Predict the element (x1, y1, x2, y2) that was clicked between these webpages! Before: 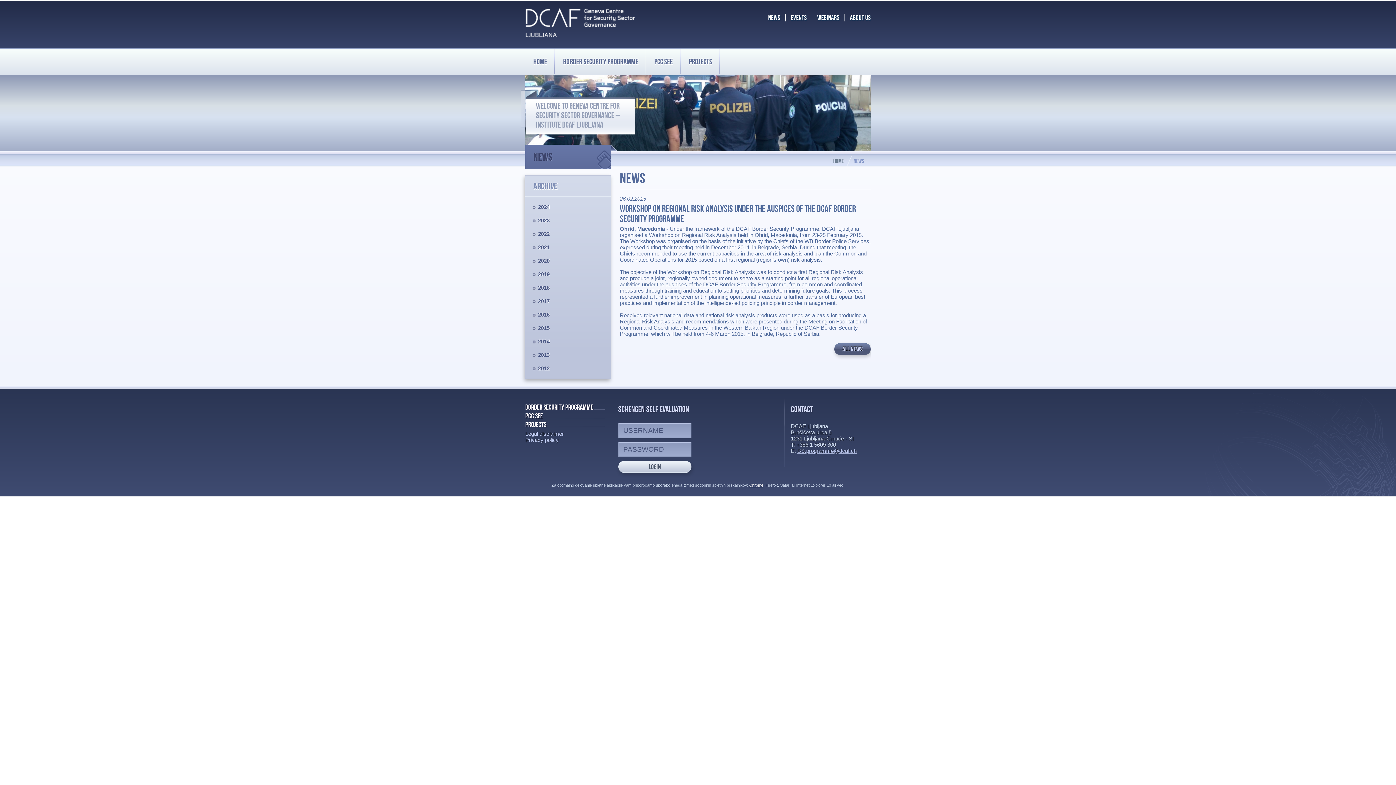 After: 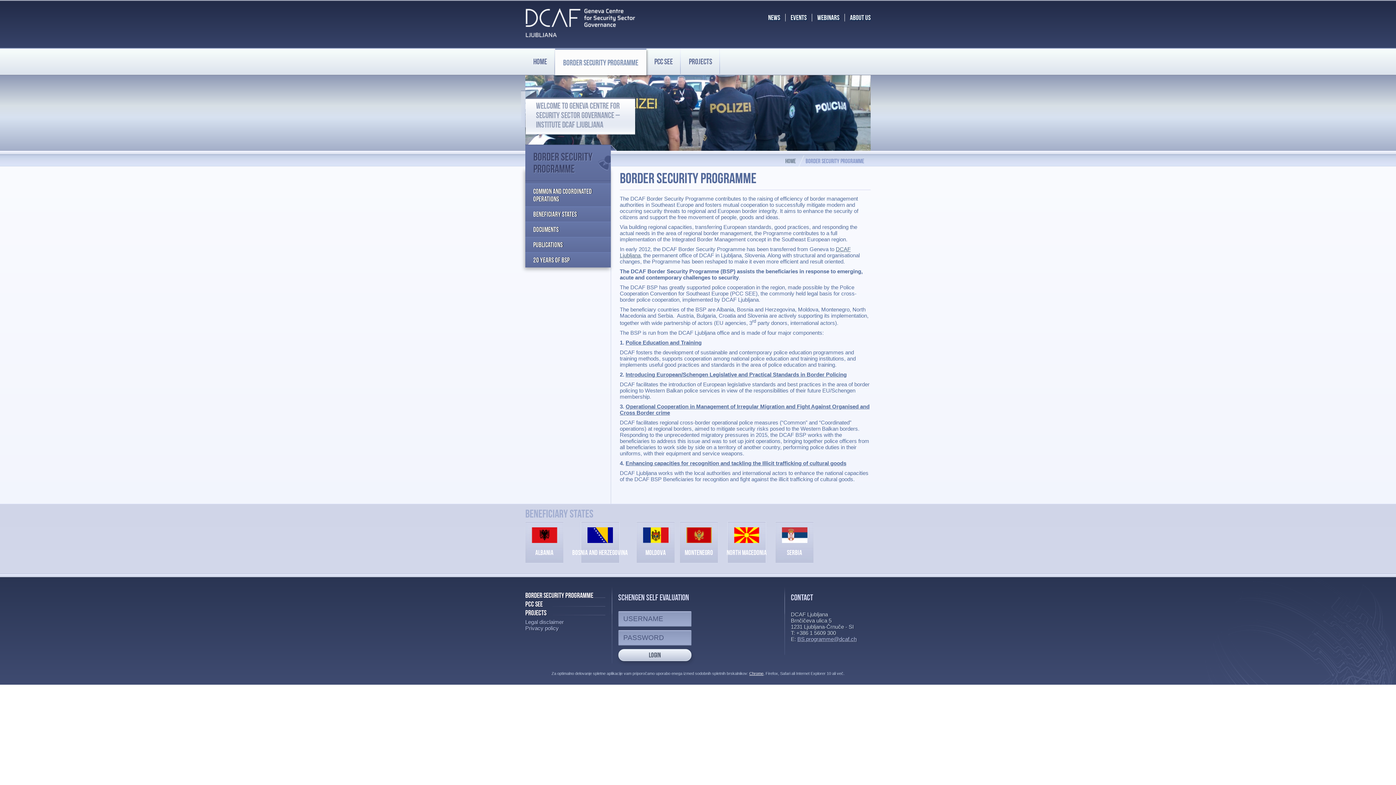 Action: bbox: (555, 48, 646, 74) label: BORDER SECURITY PROGRAMME